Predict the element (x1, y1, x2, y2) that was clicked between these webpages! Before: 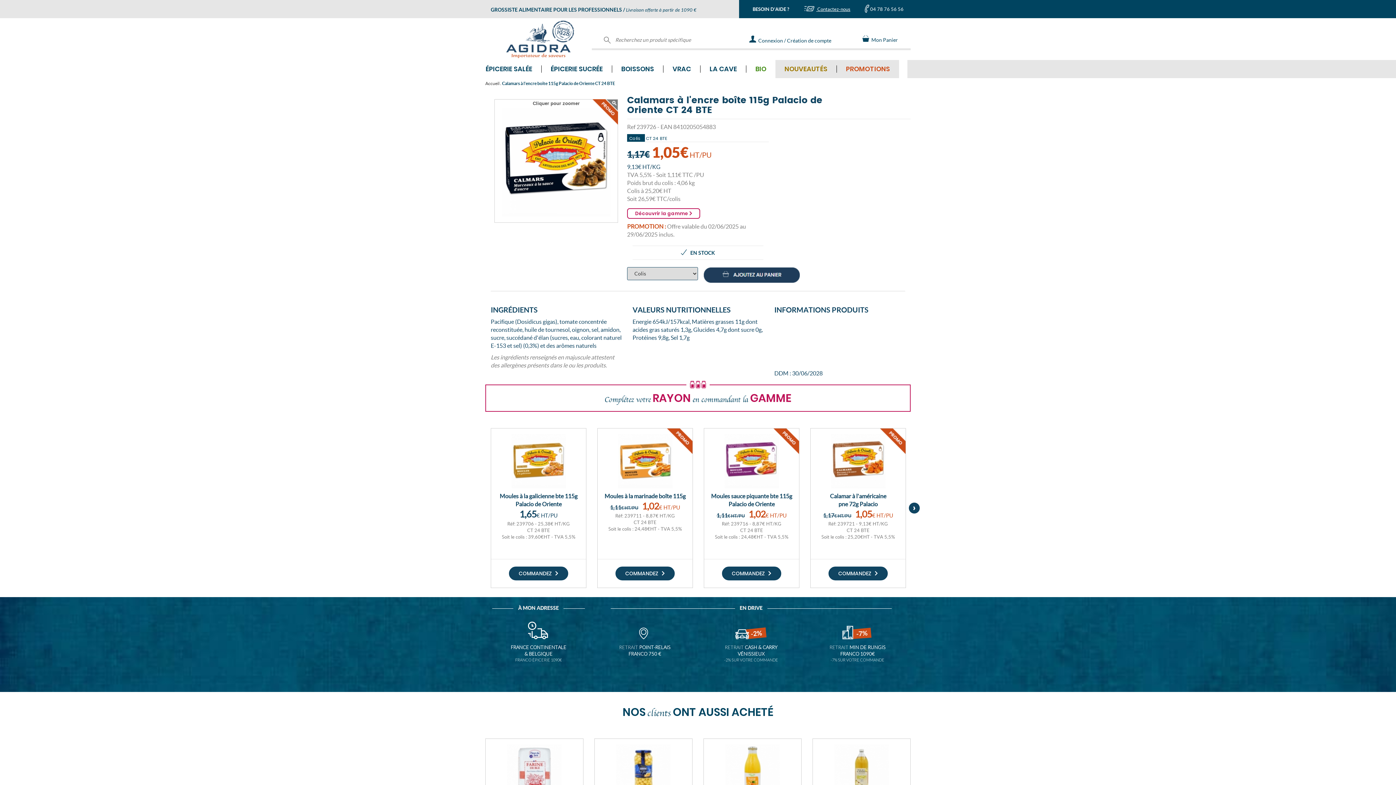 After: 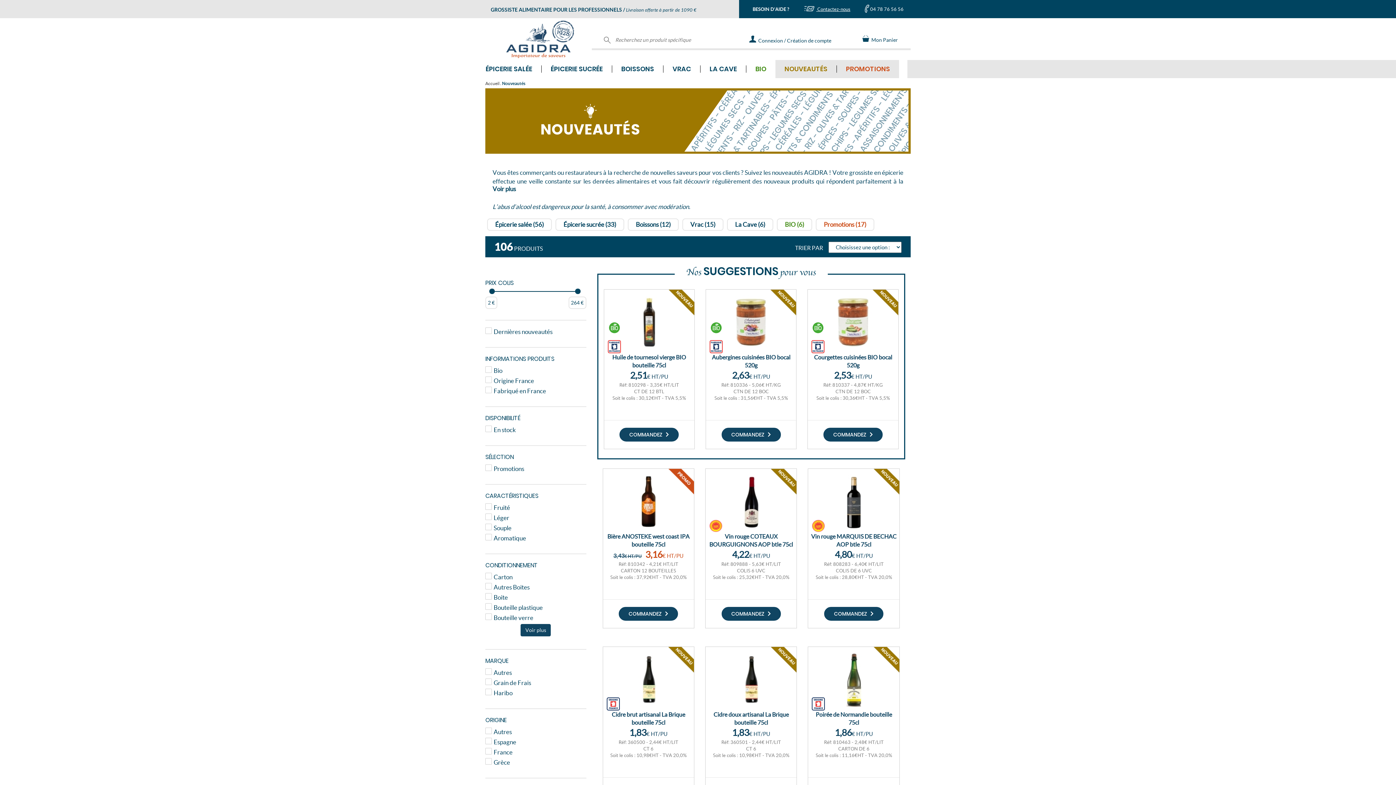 Action: bbox: (775, 65, 836, 72) label: NOUVEAUTÉS